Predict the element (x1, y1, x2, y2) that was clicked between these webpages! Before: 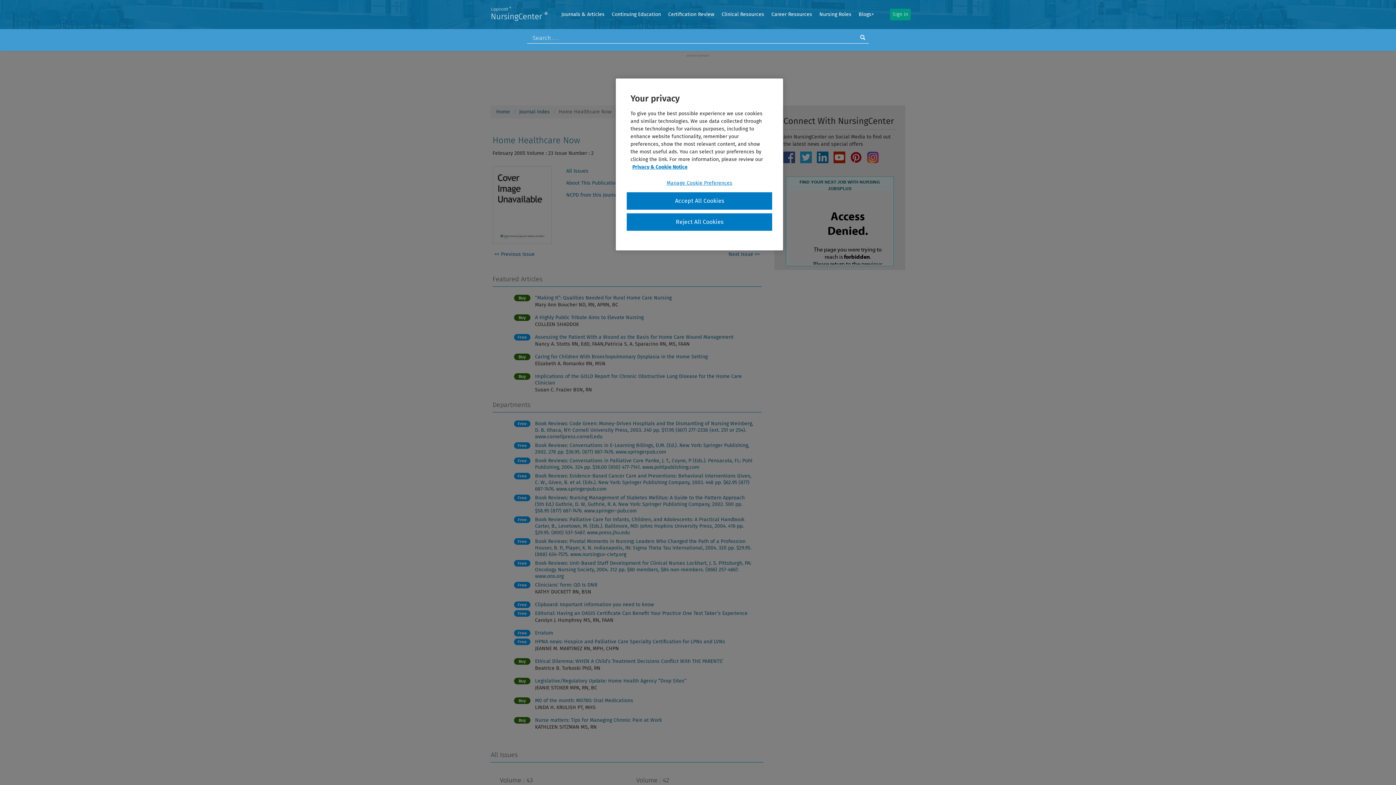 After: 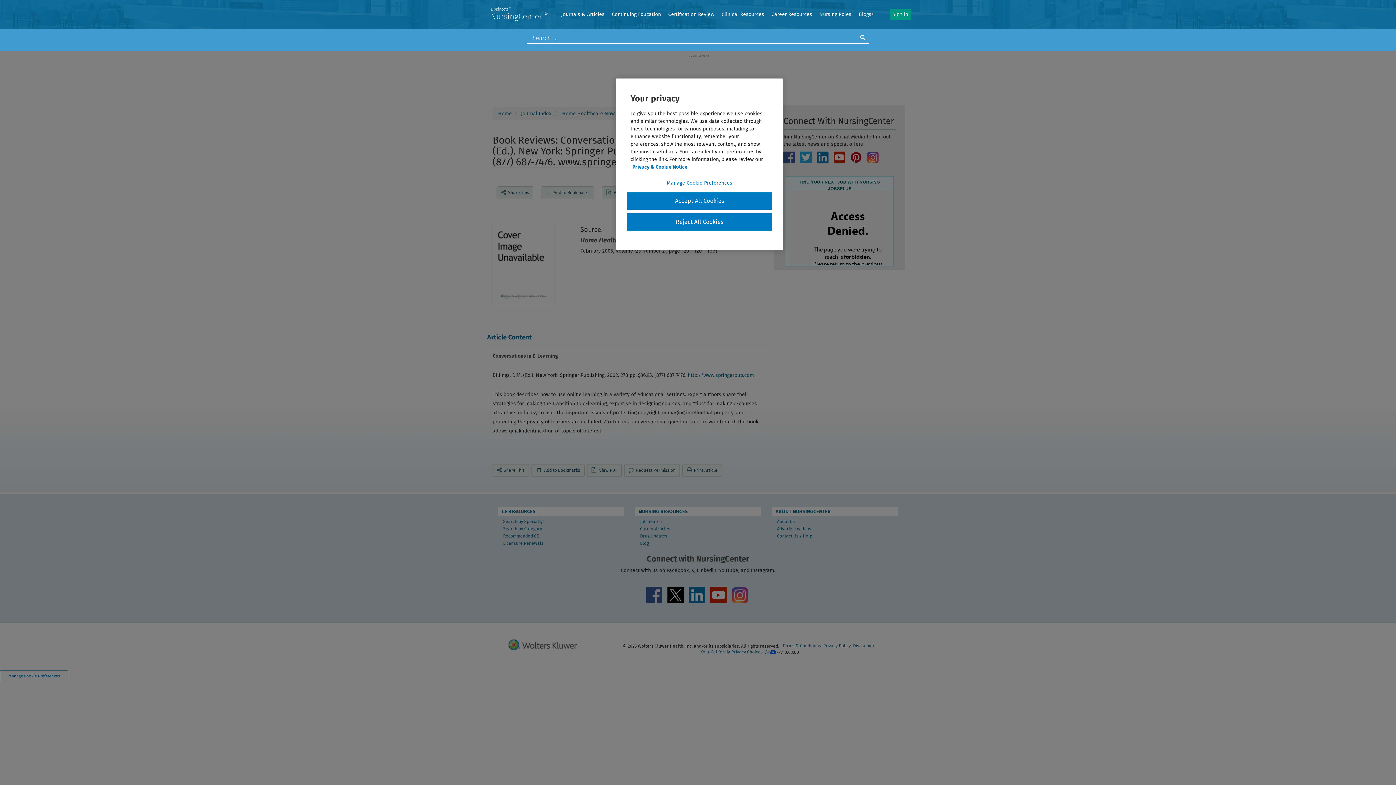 Action: bbox: (535, 442, 749, 455) label: Book Reviews: Conversations in E-Learning Billings, D.M. (Ed.). New York: Springer Publishing, 2002. 278 pp. $36.95. (877) 687-7476. www.springerpub.com